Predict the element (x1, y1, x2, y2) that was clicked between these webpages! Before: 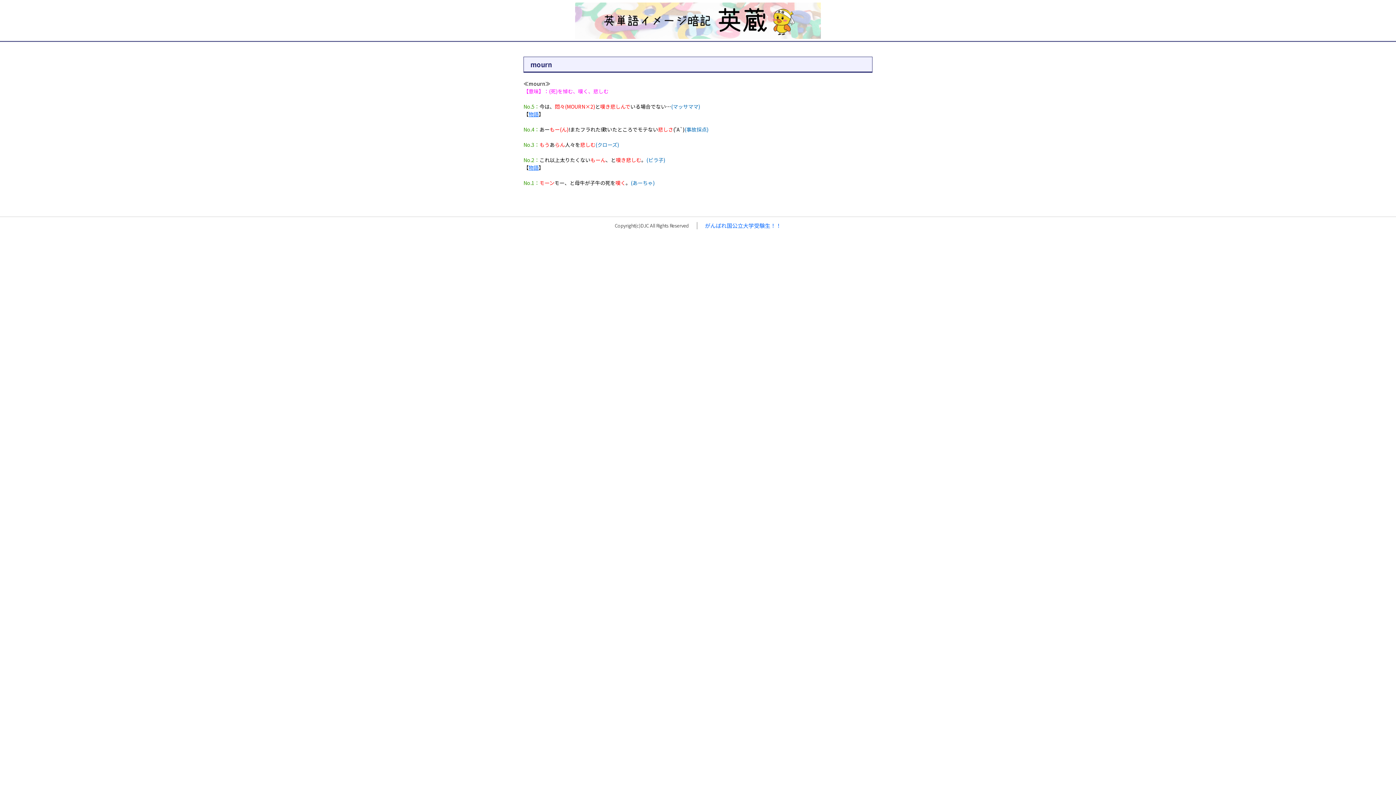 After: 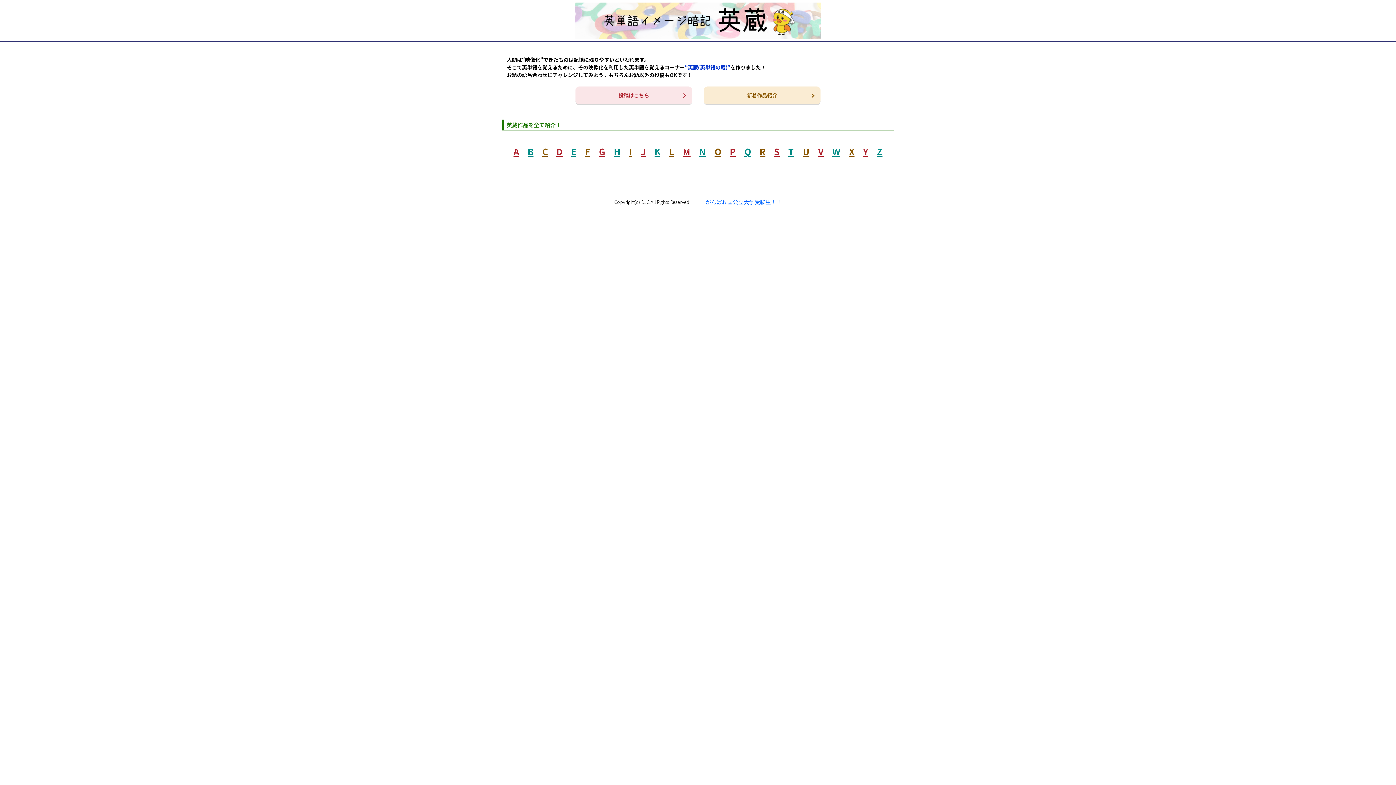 Action: bbox: (575, 2, 820, 38)